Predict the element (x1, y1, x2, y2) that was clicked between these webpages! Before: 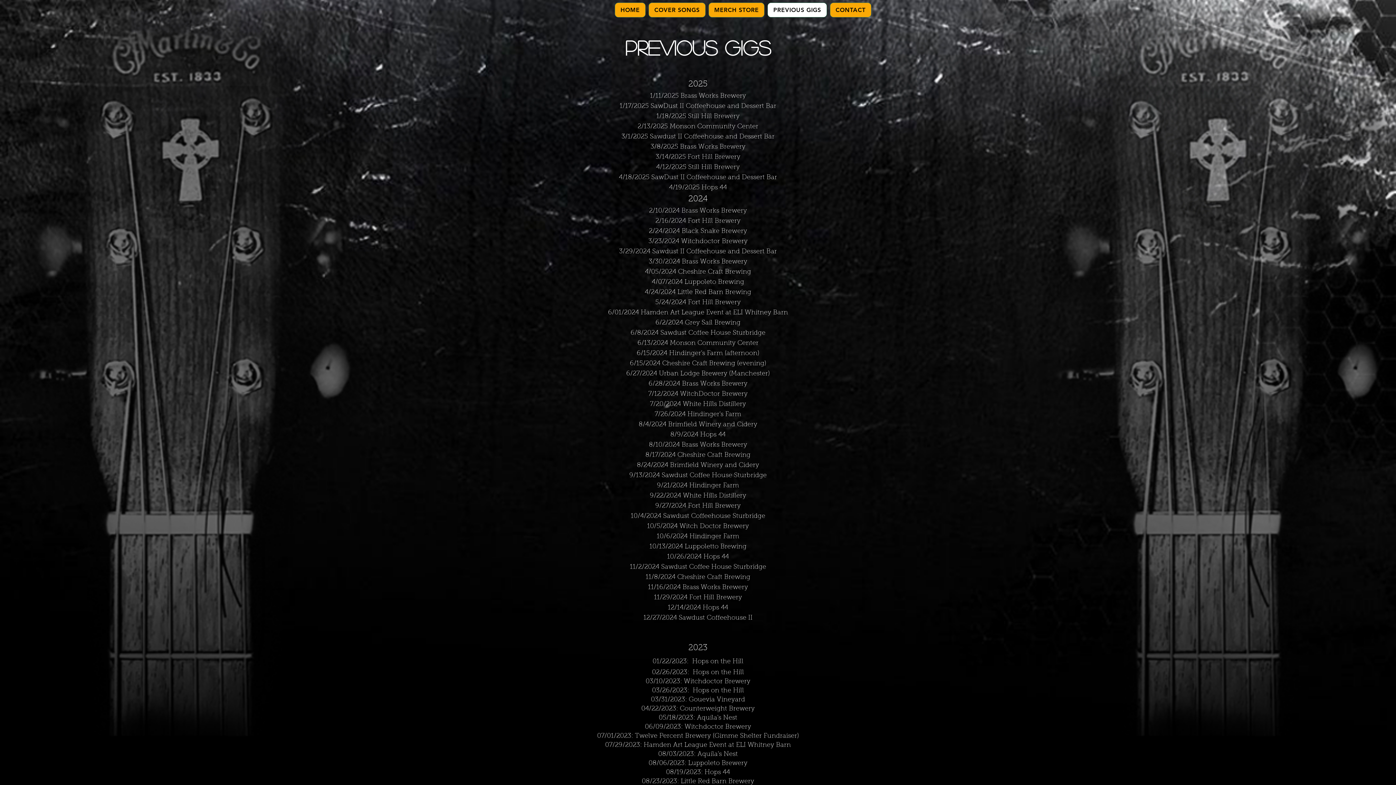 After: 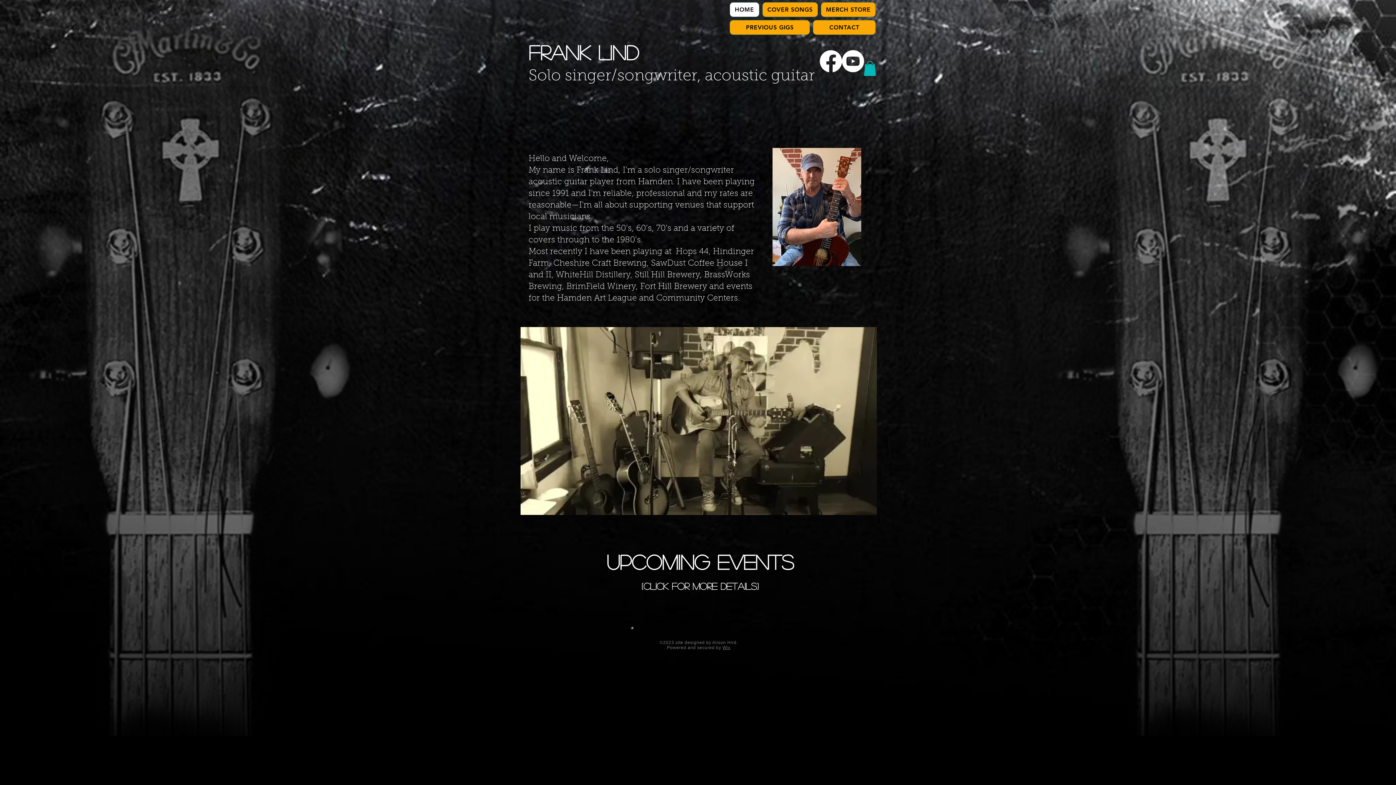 Action: label: HOME bbox: (614, 2, 645, 17)